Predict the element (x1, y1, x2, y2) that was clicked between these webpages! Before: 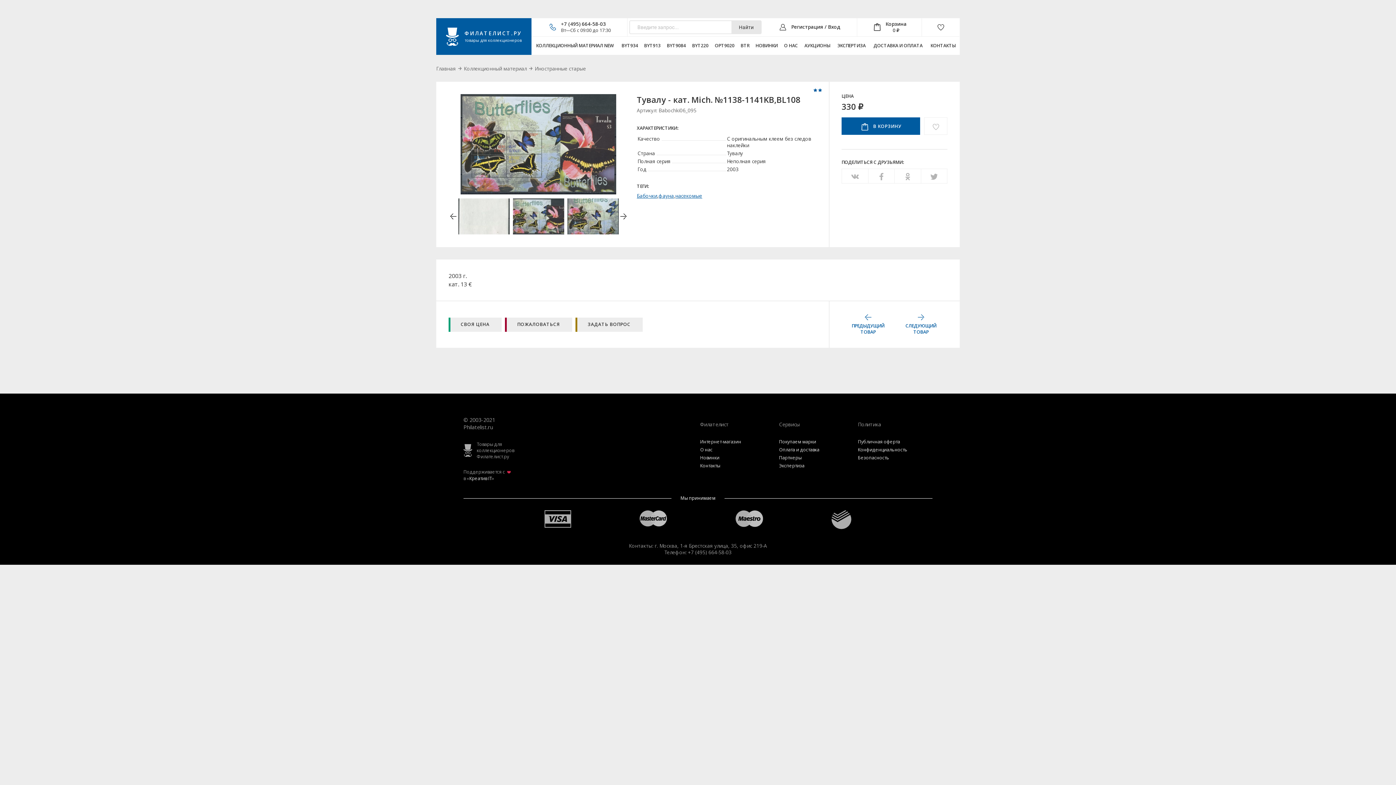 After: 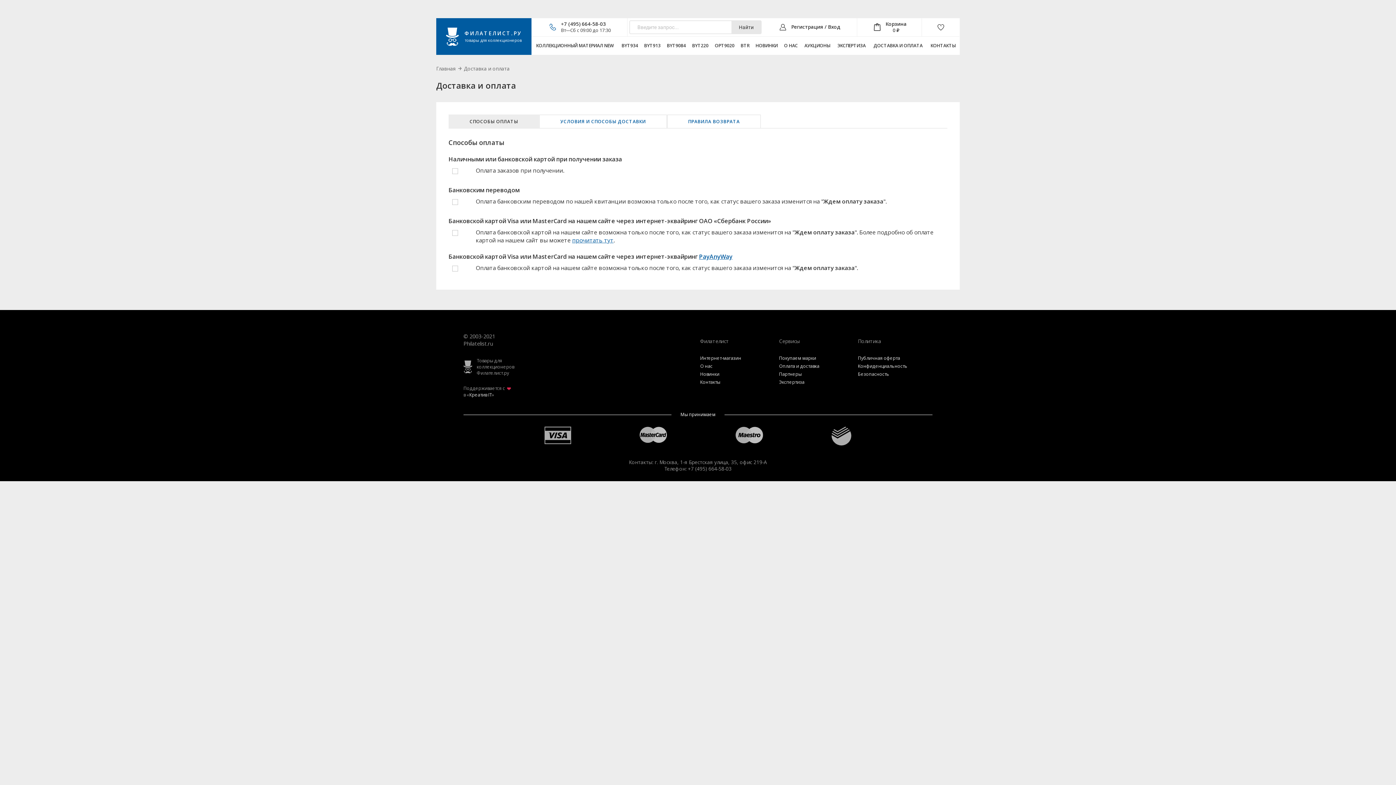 Action: bbox: (869, 36, 927, 54) label: ДОСТАВКА И ОПЛАТА